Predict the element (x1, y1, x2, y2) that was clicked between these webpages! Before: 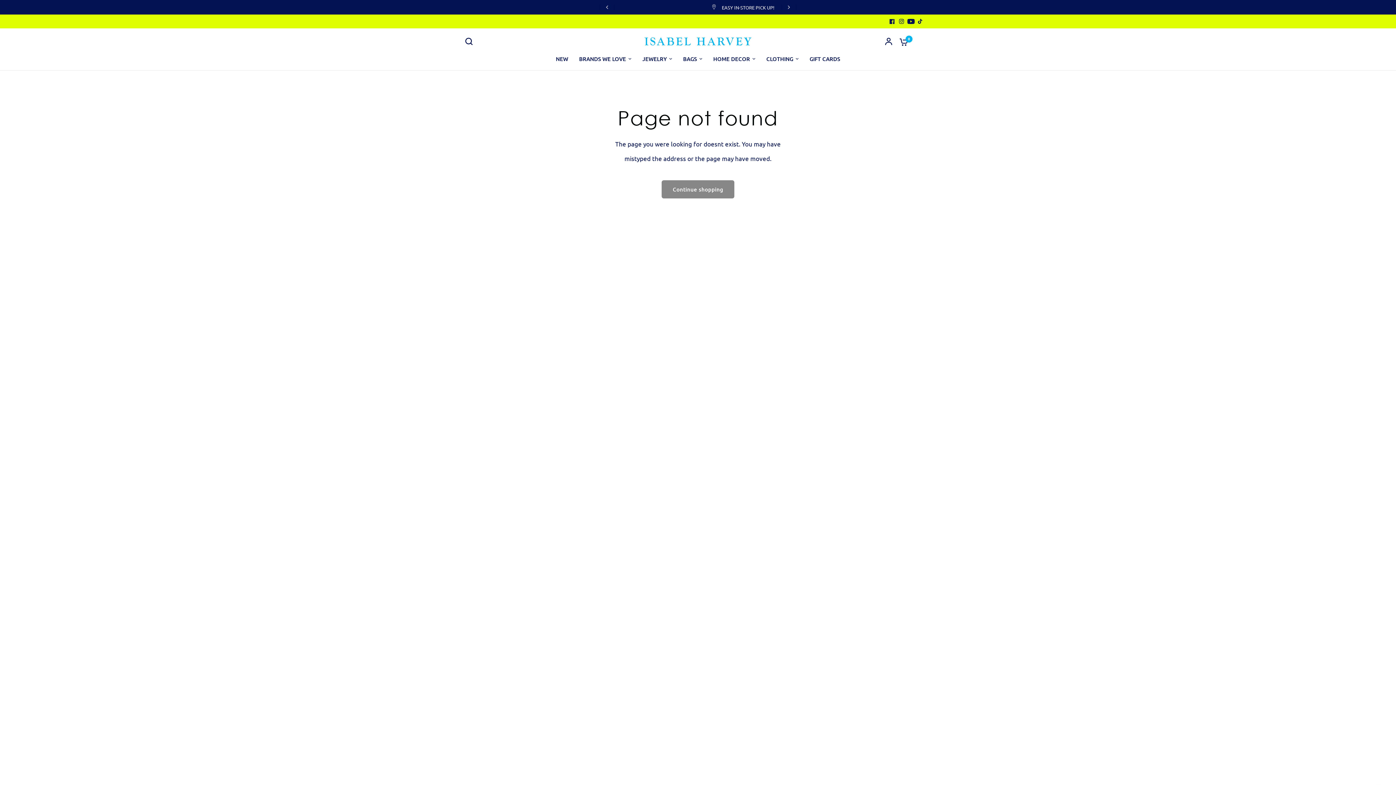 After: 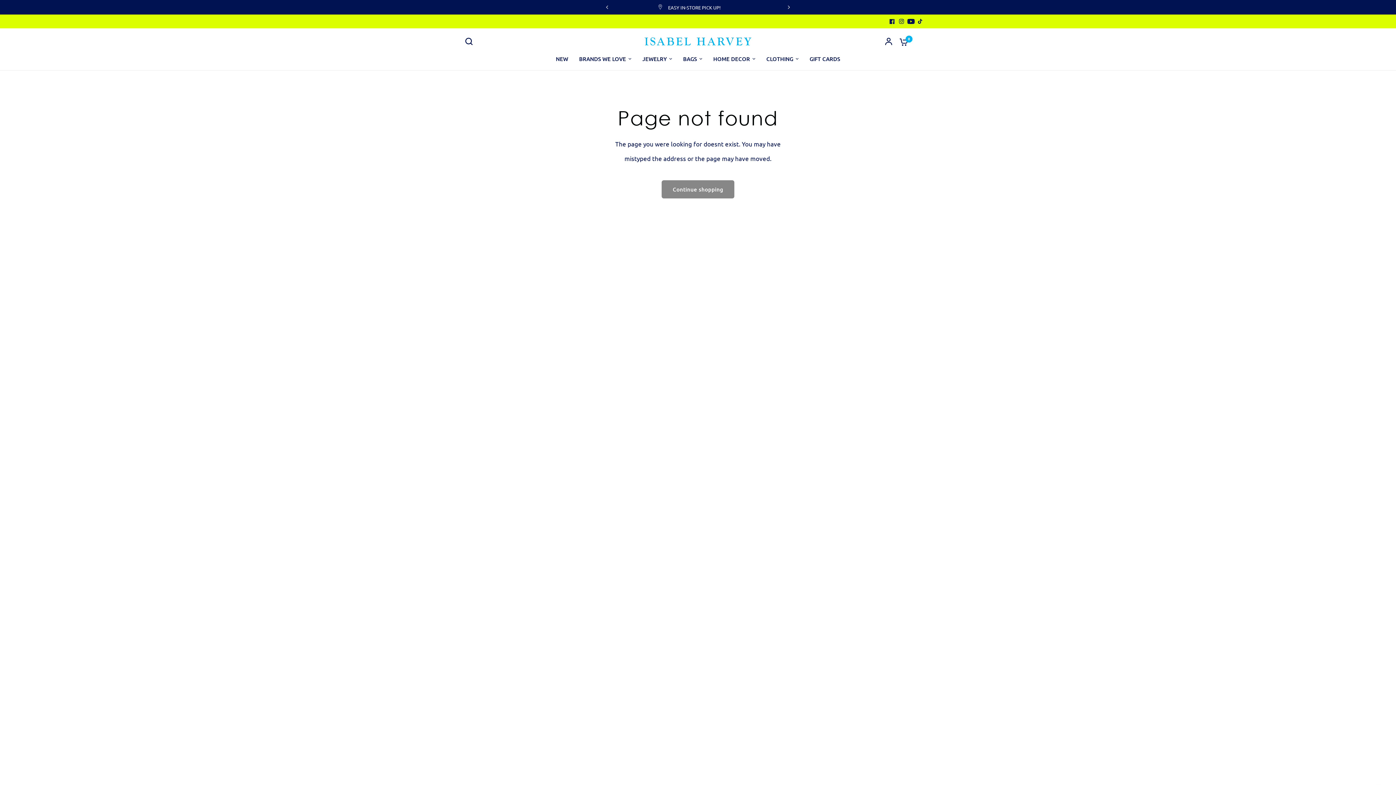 Action: bbox: (906, 16, 916, 26)